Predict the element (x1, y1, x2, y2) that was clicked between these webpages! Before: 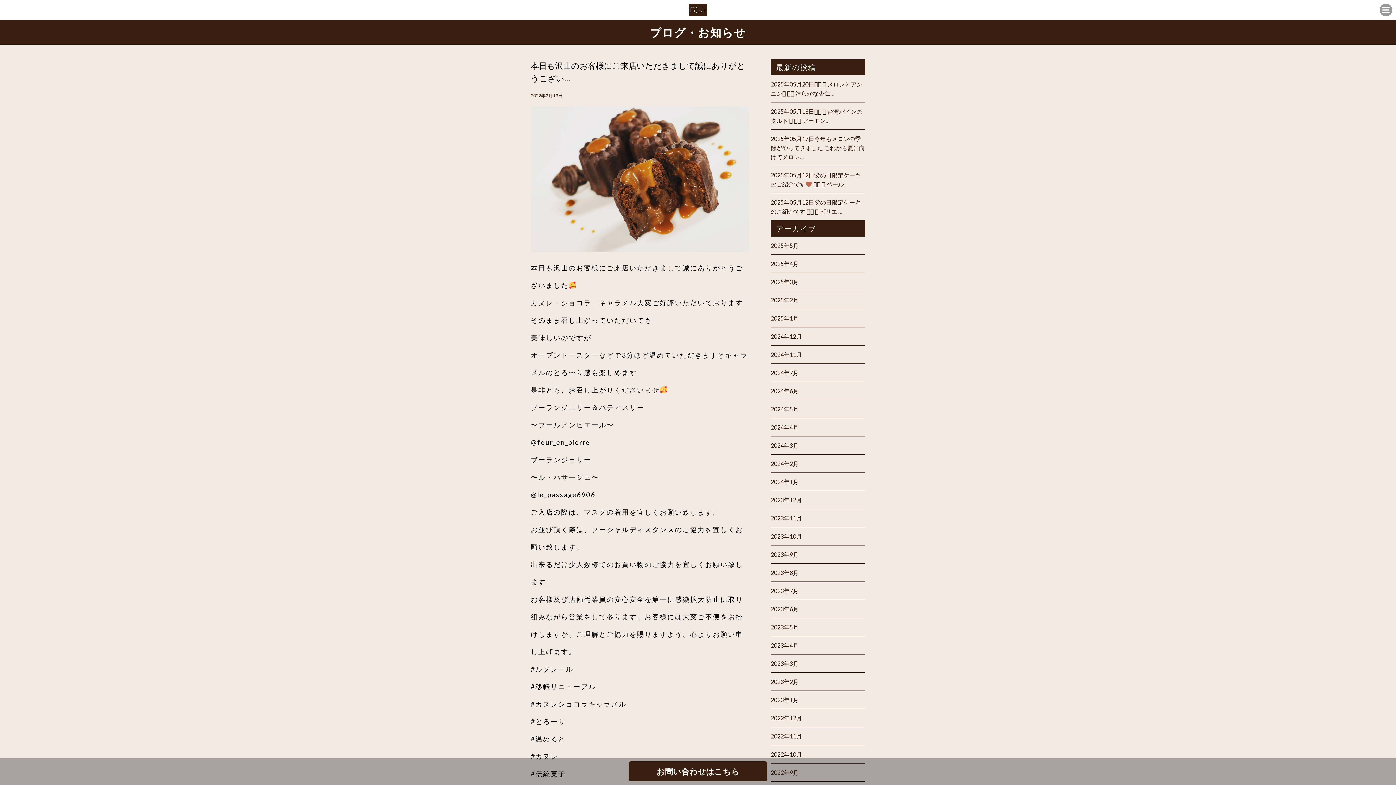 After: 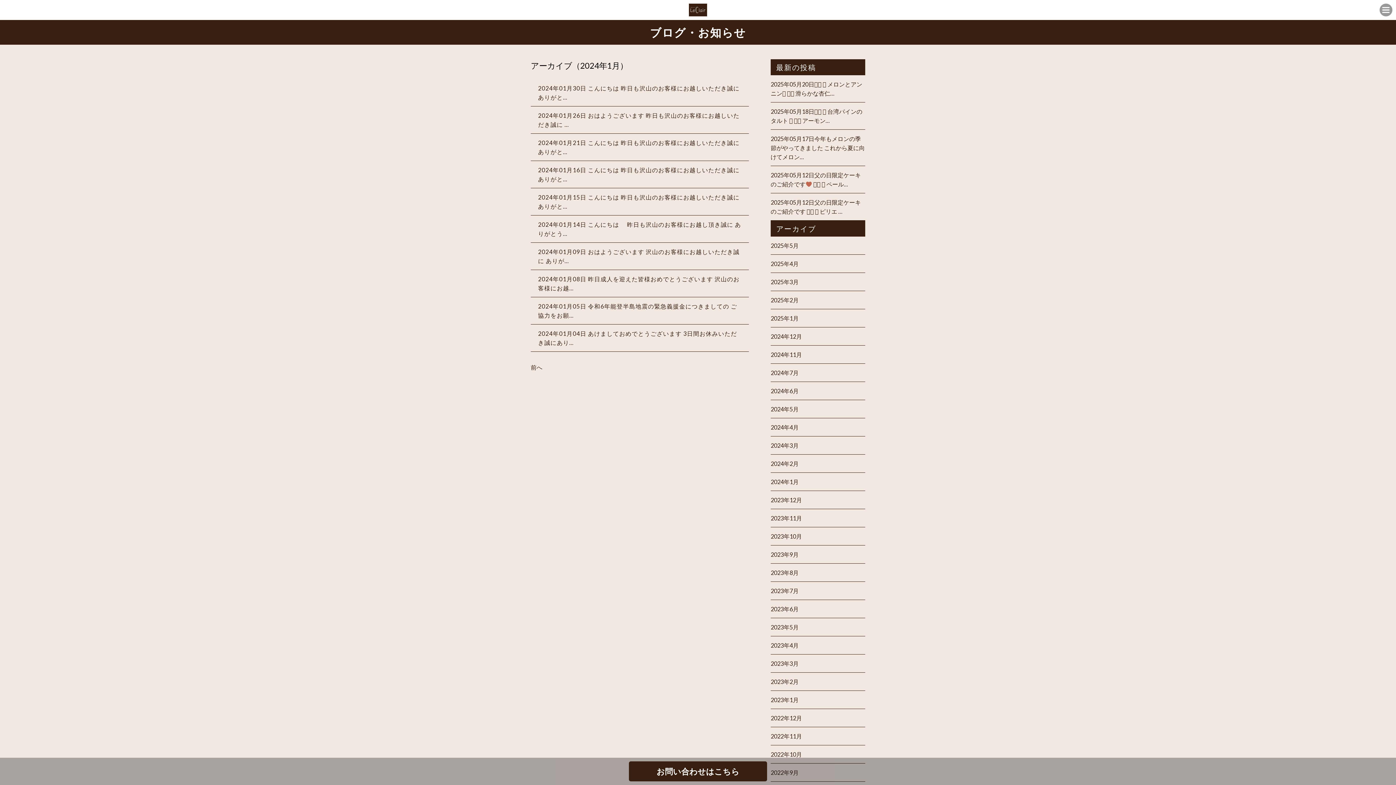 Action: bbox: (770, 478, 798, 485) label: 2024年1月